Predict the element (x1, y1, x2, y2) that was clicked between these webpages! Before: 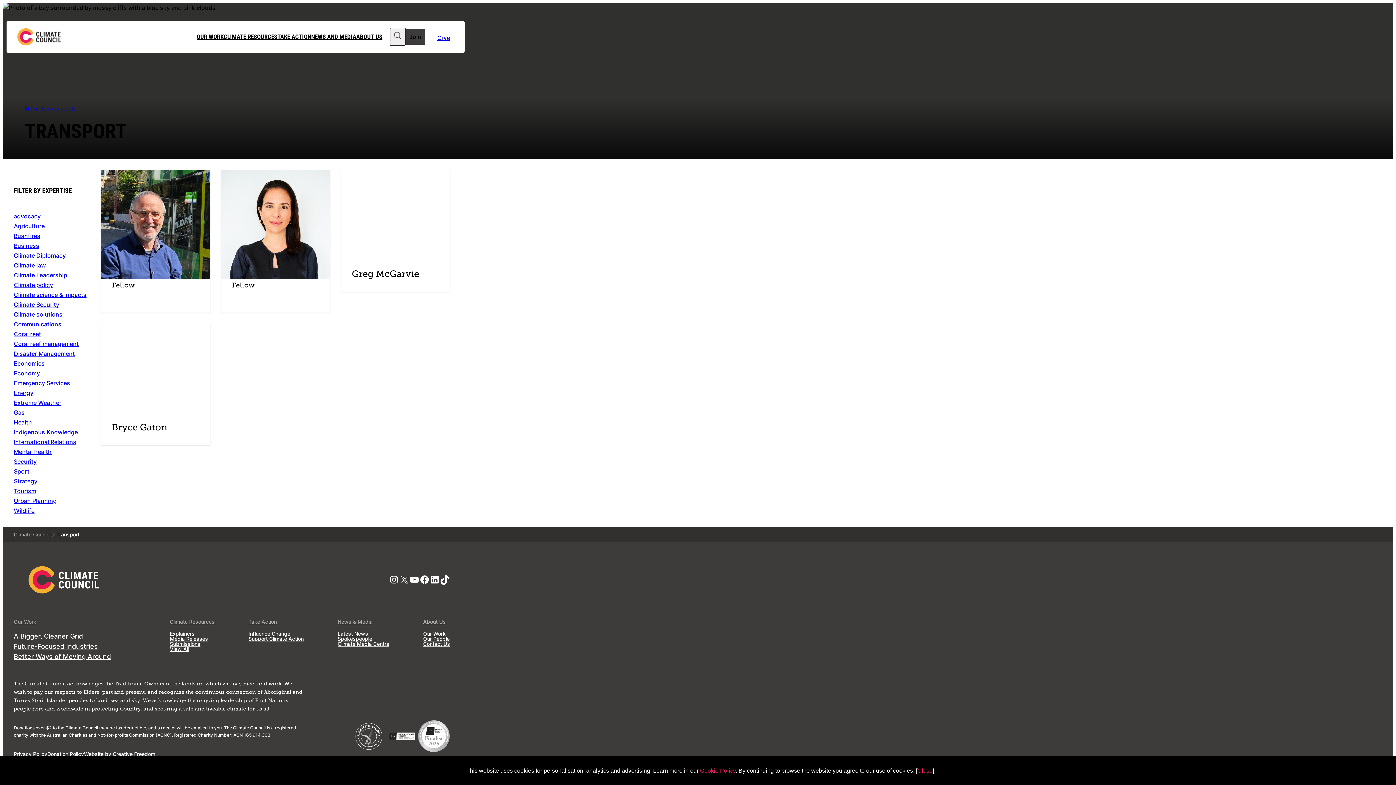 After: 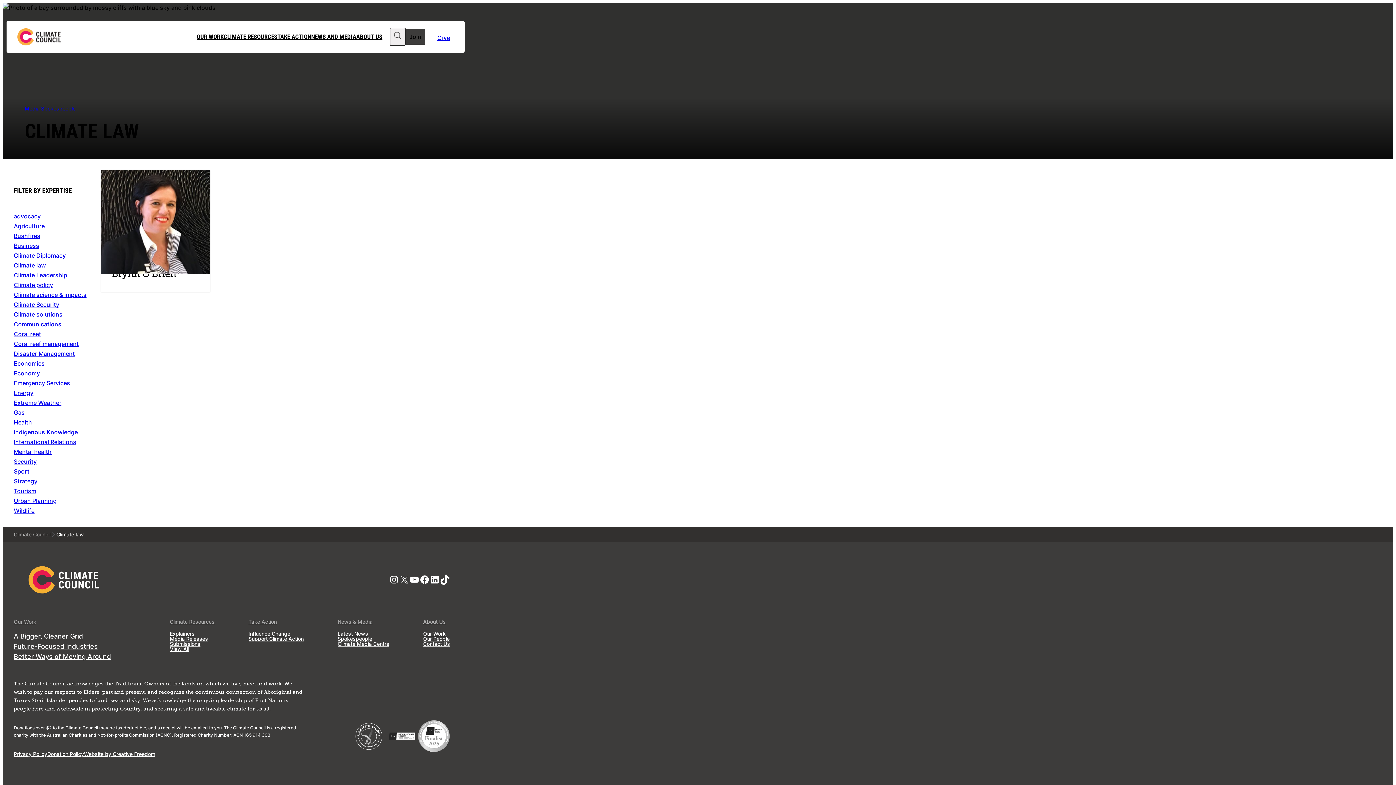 Action: label: Climate law bbox: (13, 260, 86, 270)